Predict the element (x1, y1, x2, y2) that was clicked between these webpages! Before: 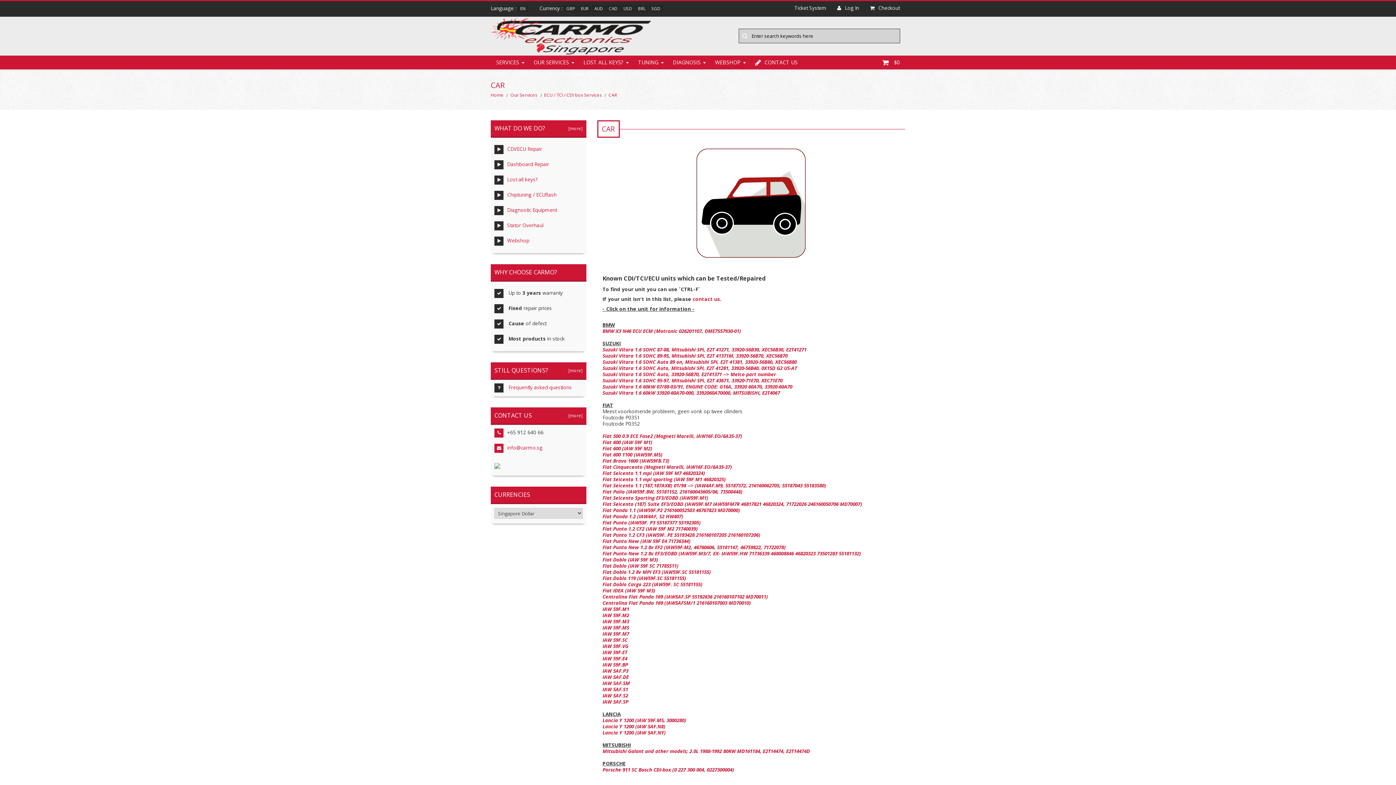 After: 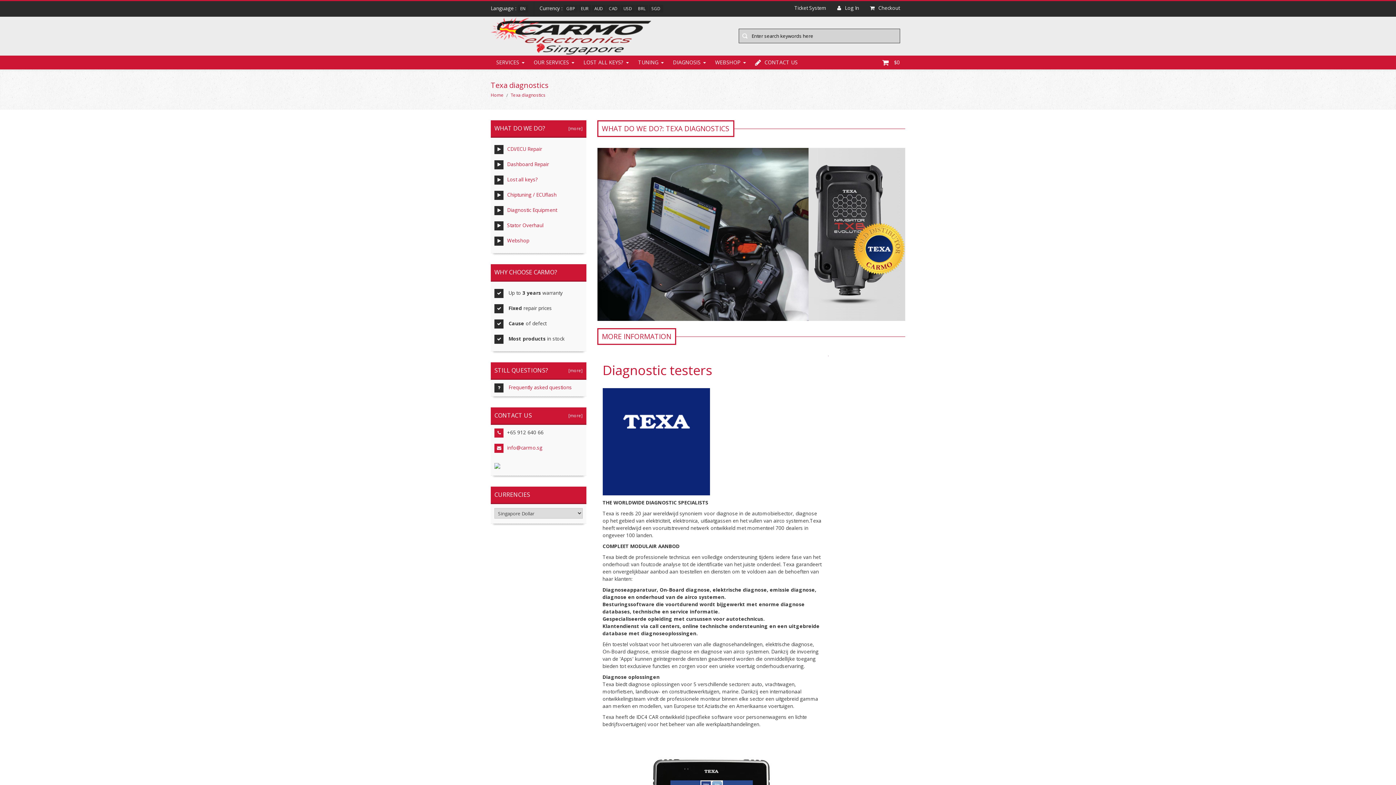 Action: label: Diagnostic Equipment bbox: (494, 206, 582, 215)